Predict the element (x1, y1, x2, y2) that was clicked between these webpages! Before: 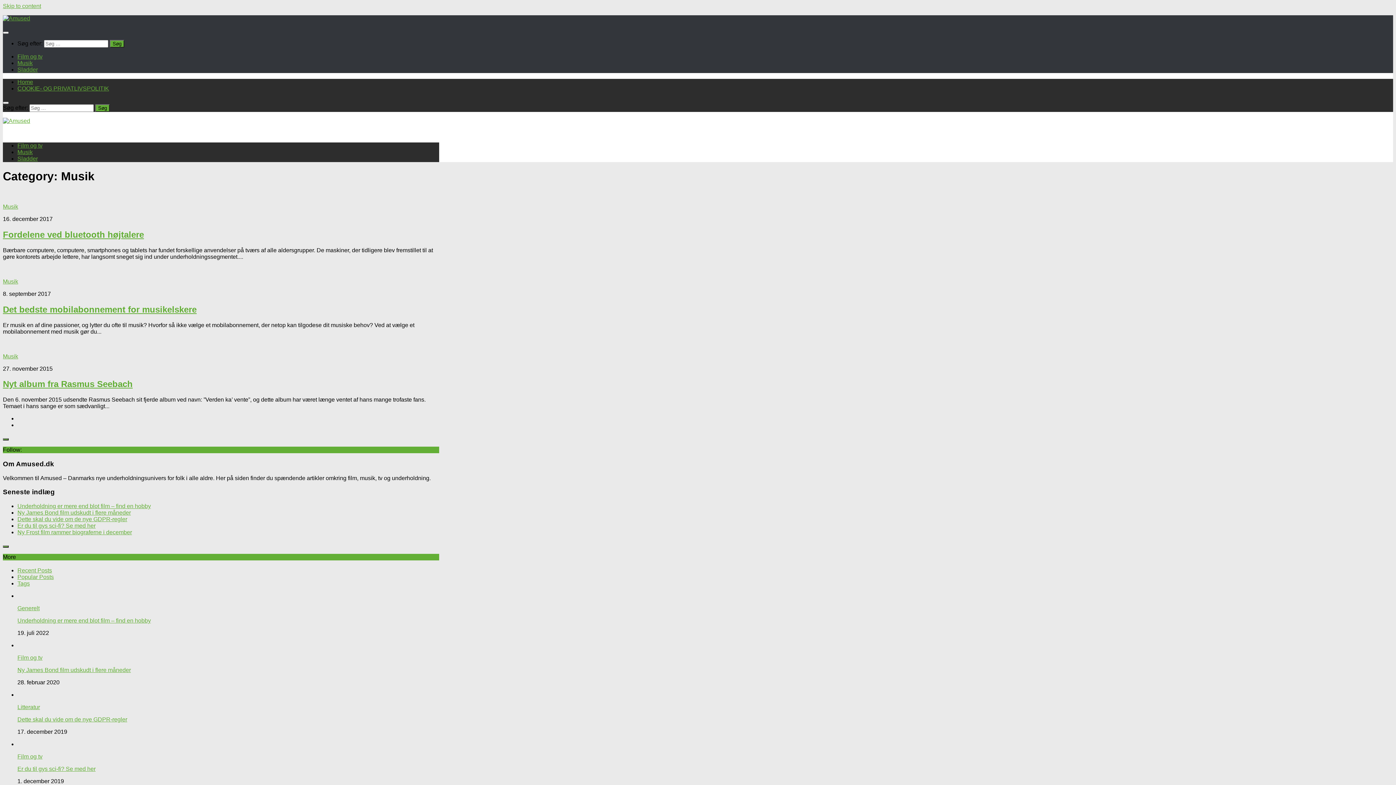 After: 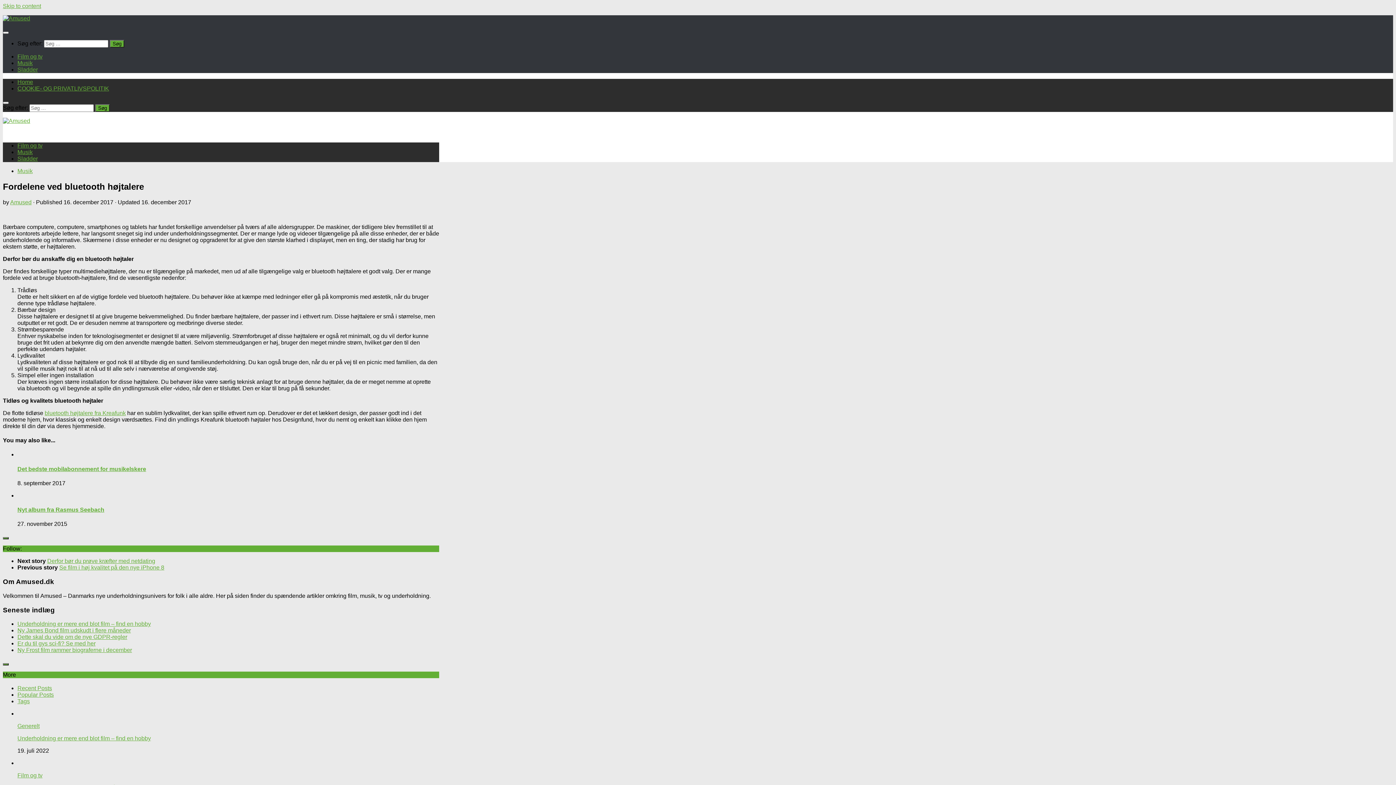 Action: label: Fordelene ved bluetooth højtalere bbox: (2, 229, 144, 239)